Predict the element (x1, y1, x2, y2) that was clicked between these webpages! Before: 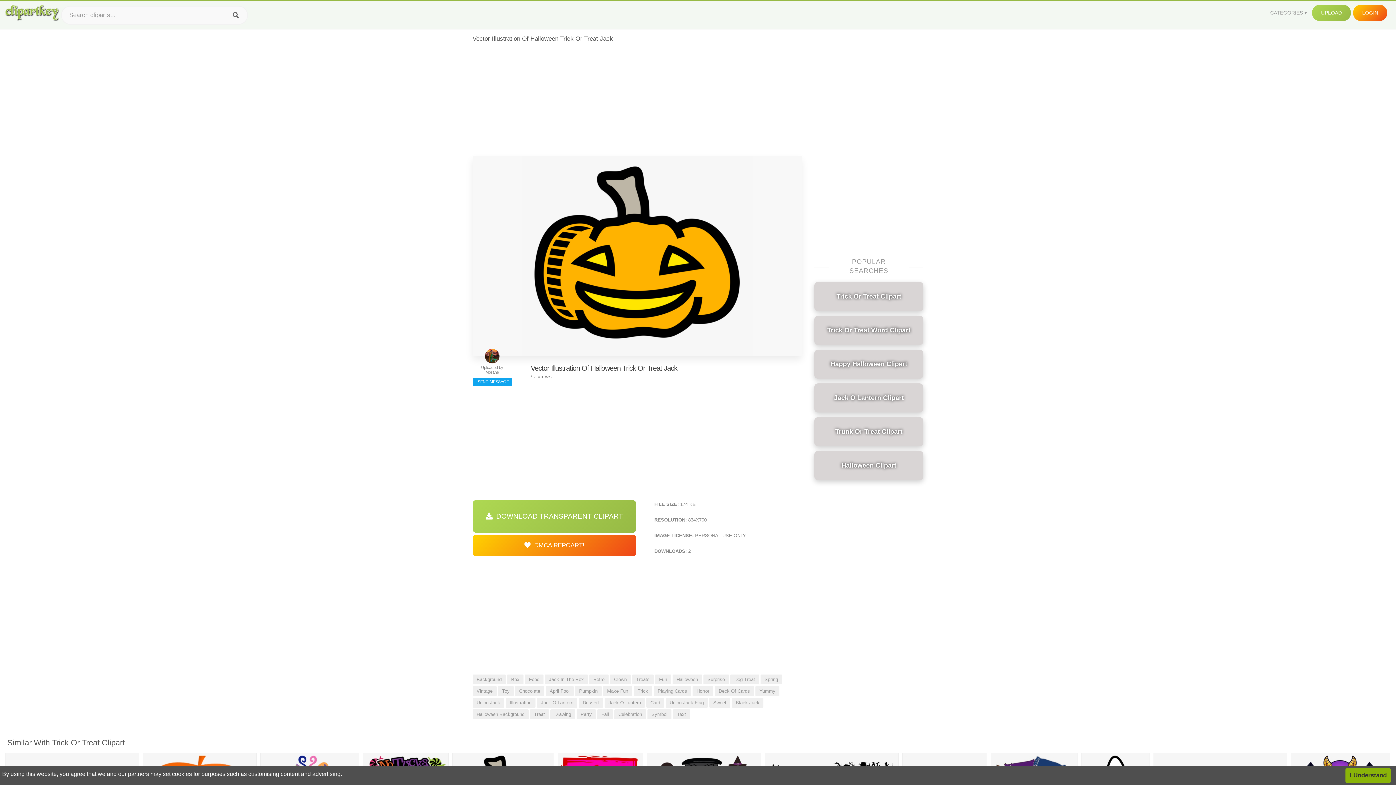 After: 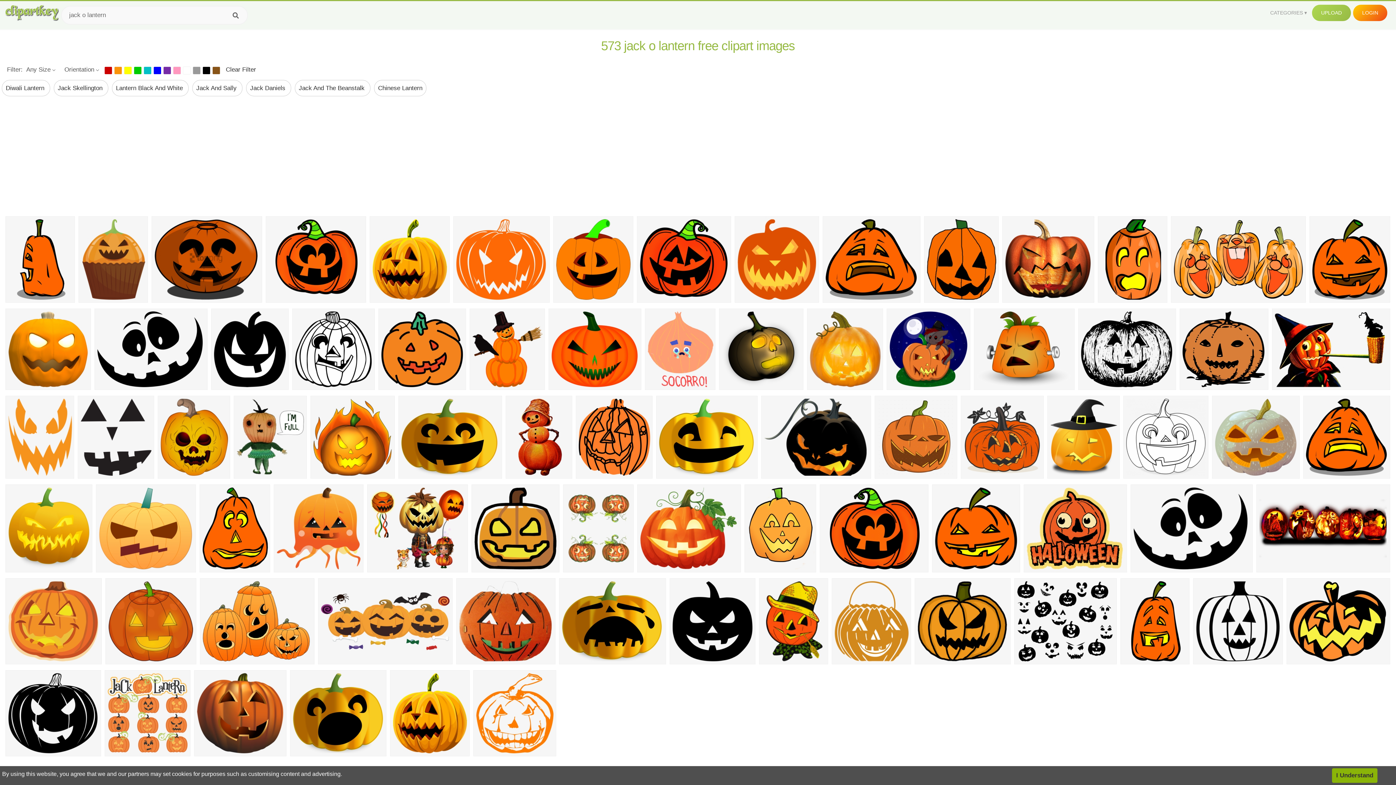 Action: label: Jack O Lantern Clipart bbox: (814, 383, 923, 412)